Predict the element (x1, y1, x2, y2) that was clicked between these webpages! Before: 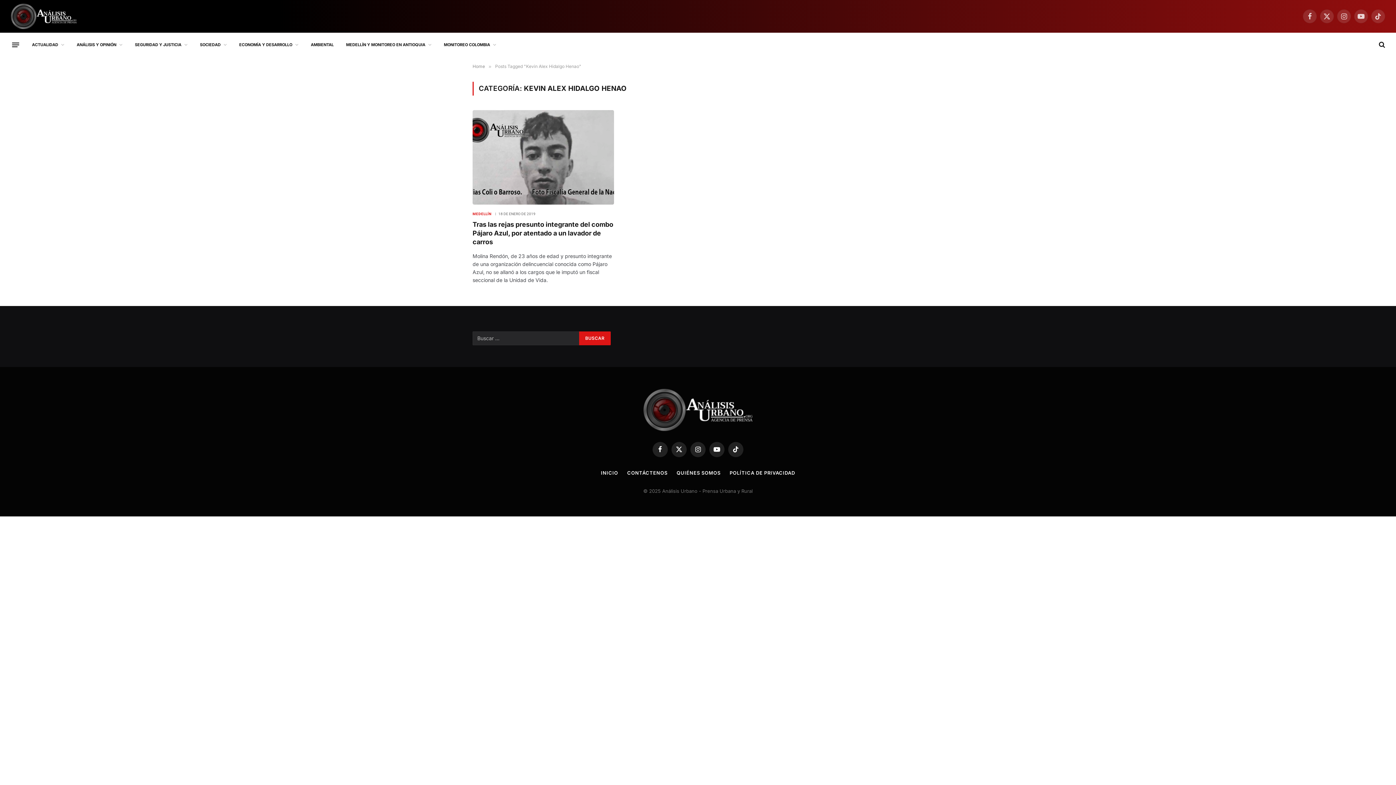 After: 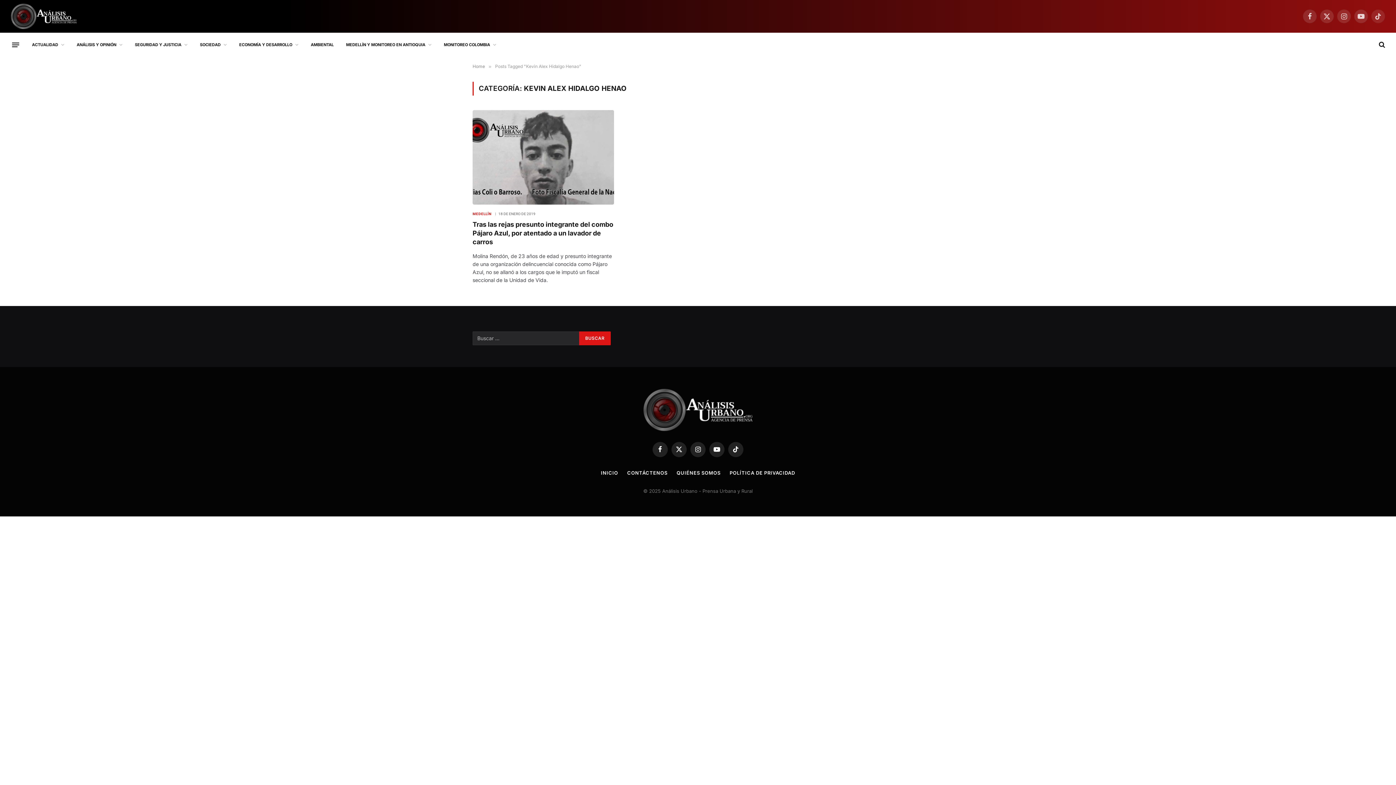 Action: label: TikTok bbox: (1371, 9, 1385, 23)